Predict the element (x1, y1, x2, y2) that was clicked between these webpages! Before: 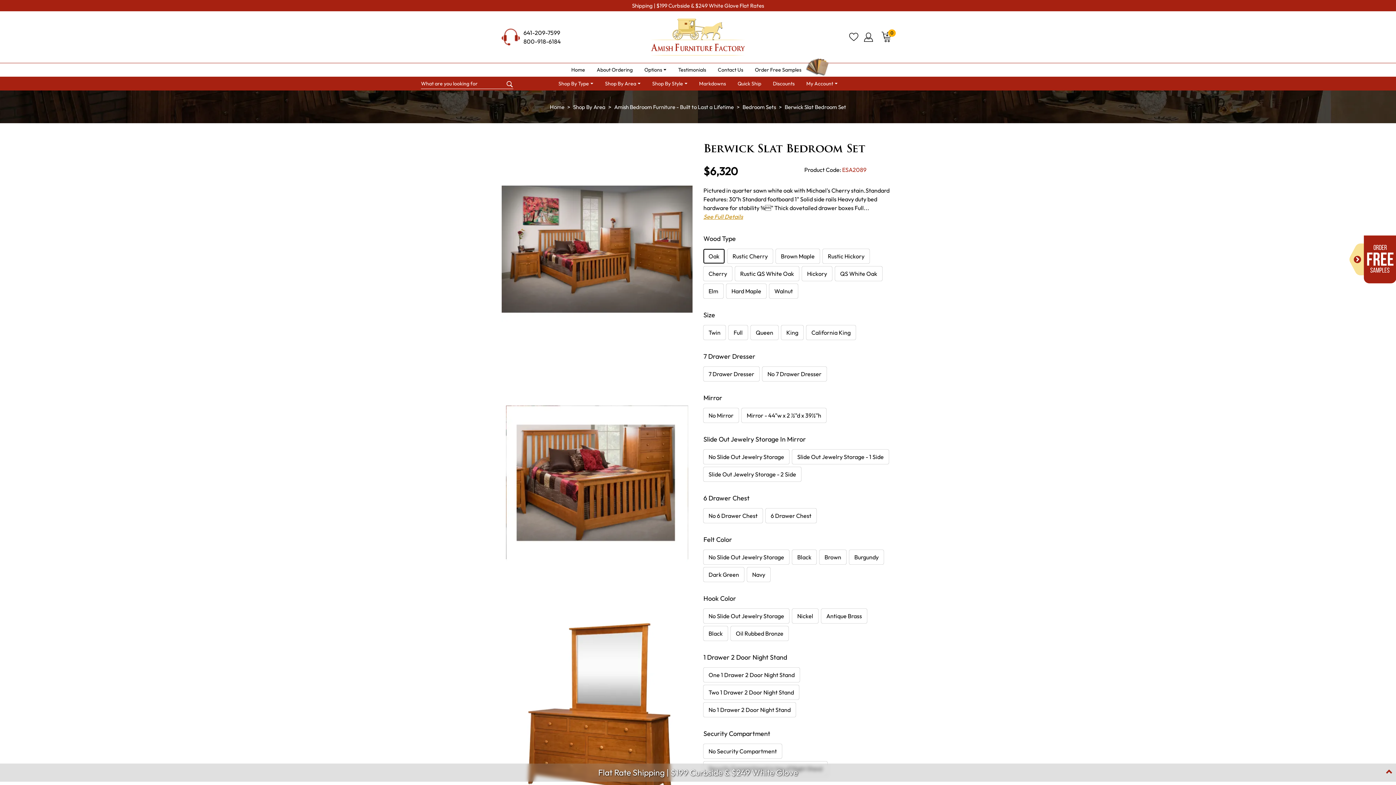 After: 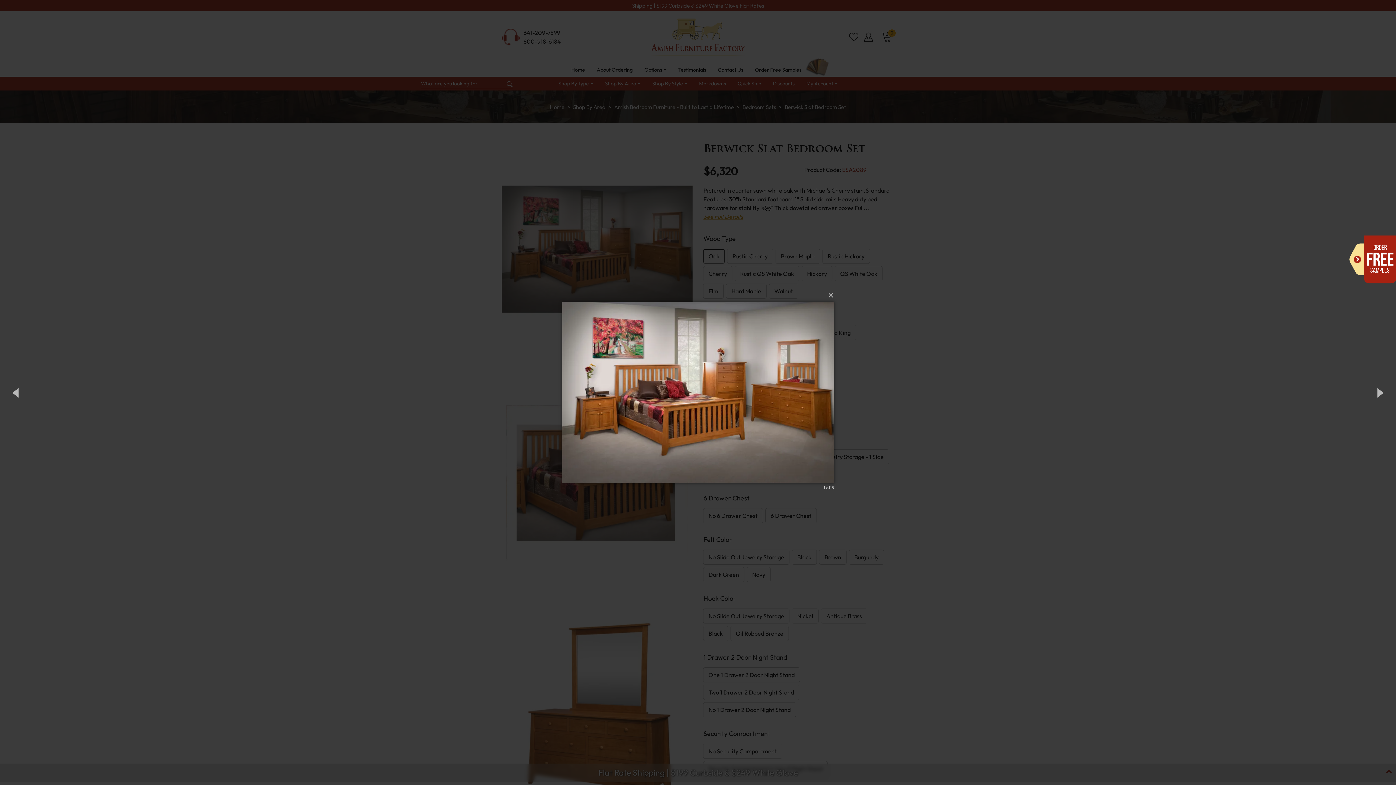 Action: bbox: (501, 137, 692, 360)